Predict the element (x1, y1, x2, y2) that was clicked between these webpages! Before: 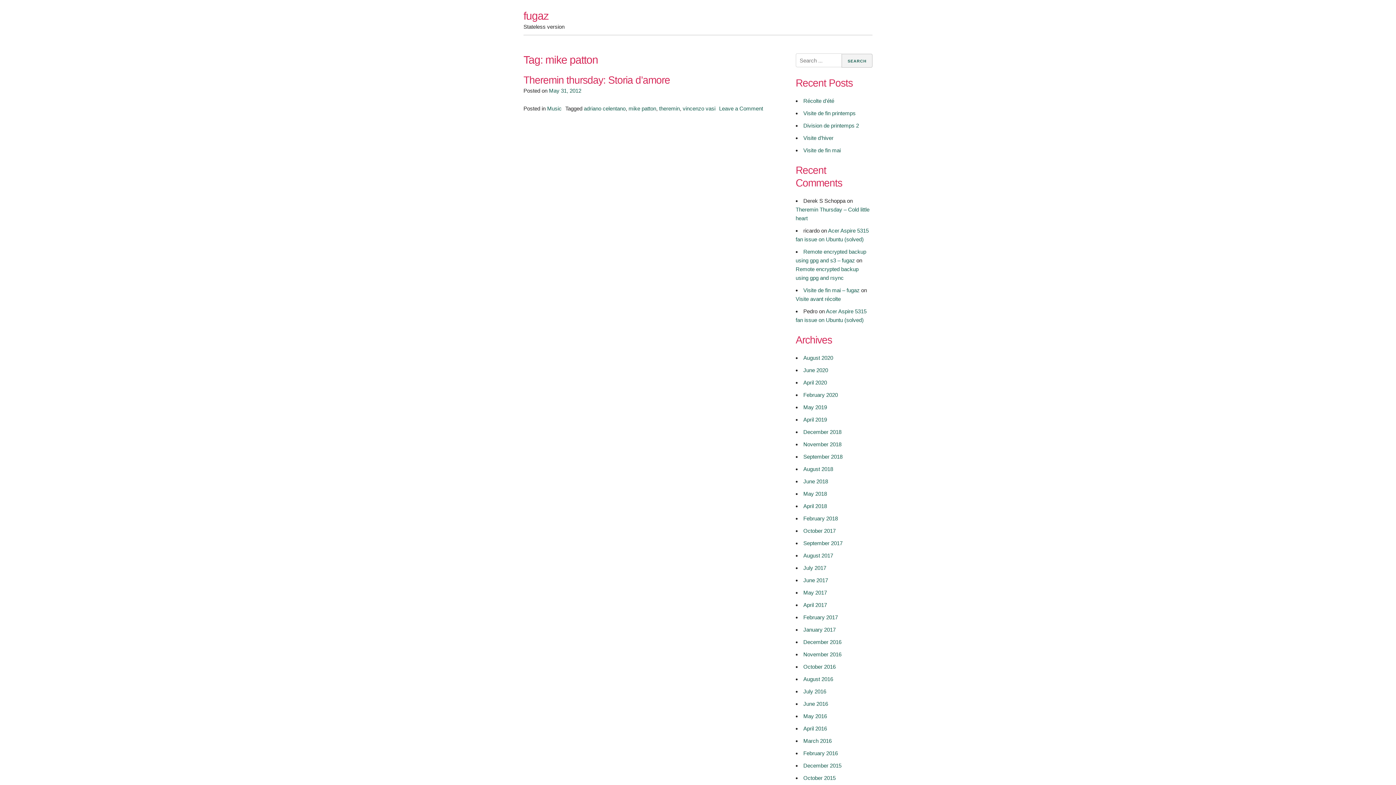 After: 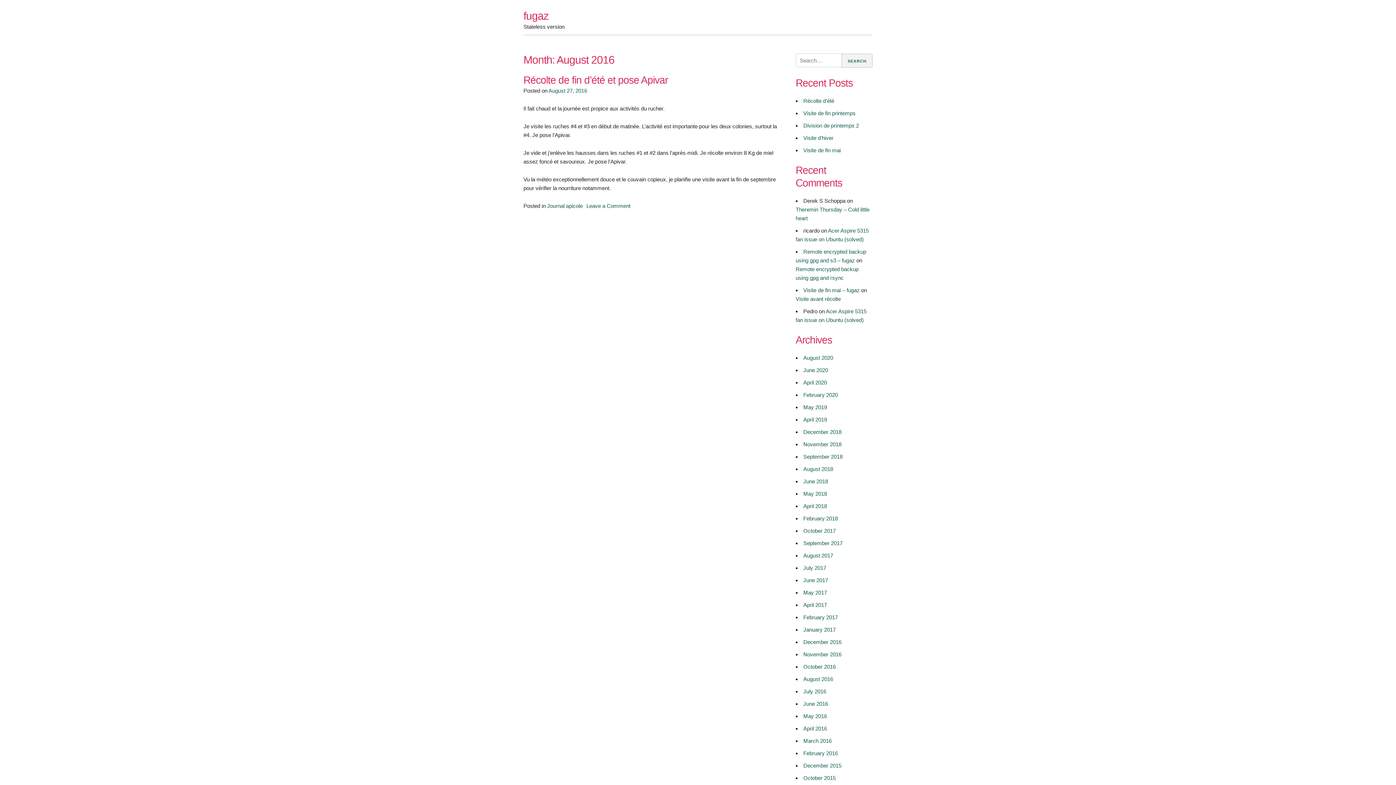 Action: label: August 2016 bbox: (803, 676, 833, 682)